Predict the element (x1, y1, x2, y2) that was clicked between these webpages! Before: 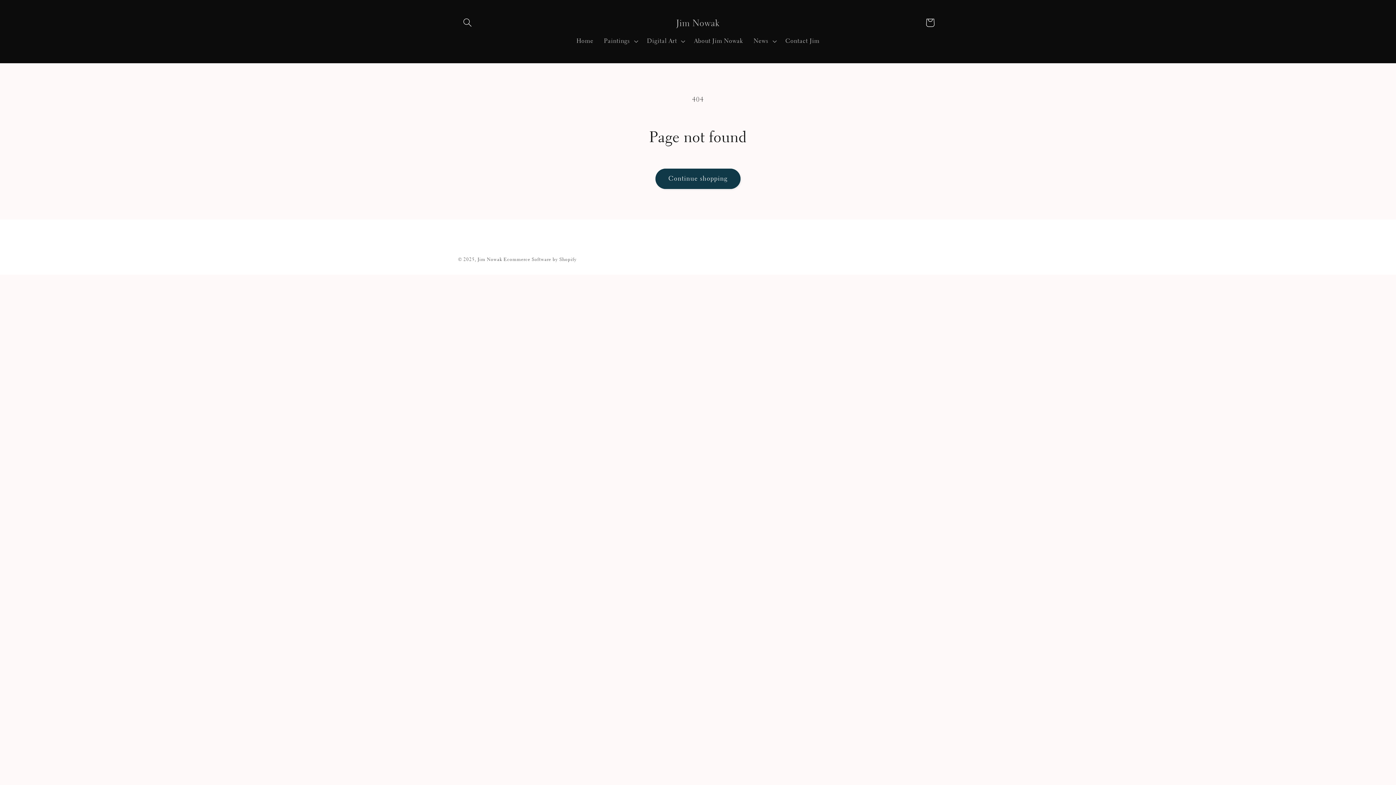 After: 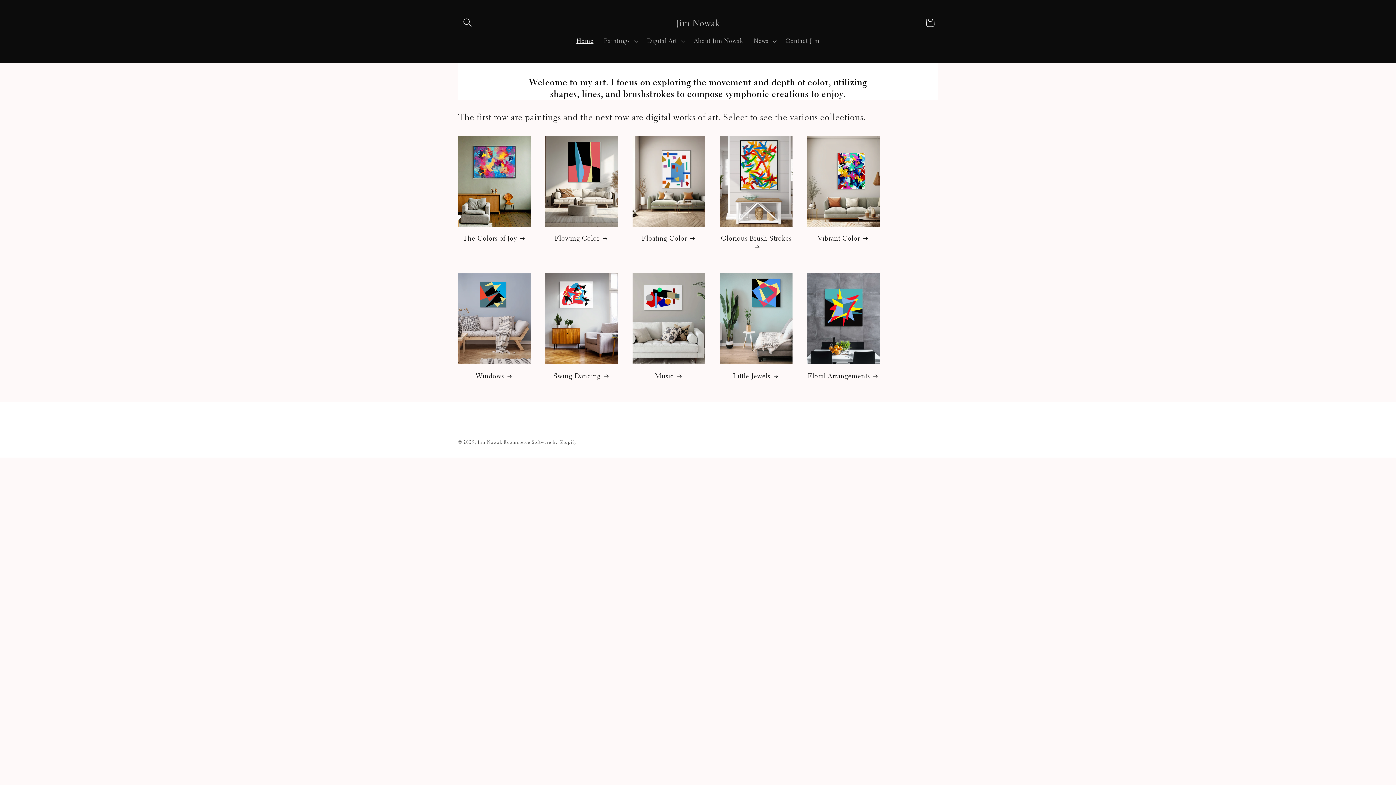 Action: label: Home bbox: (571, 32, 598, 50)